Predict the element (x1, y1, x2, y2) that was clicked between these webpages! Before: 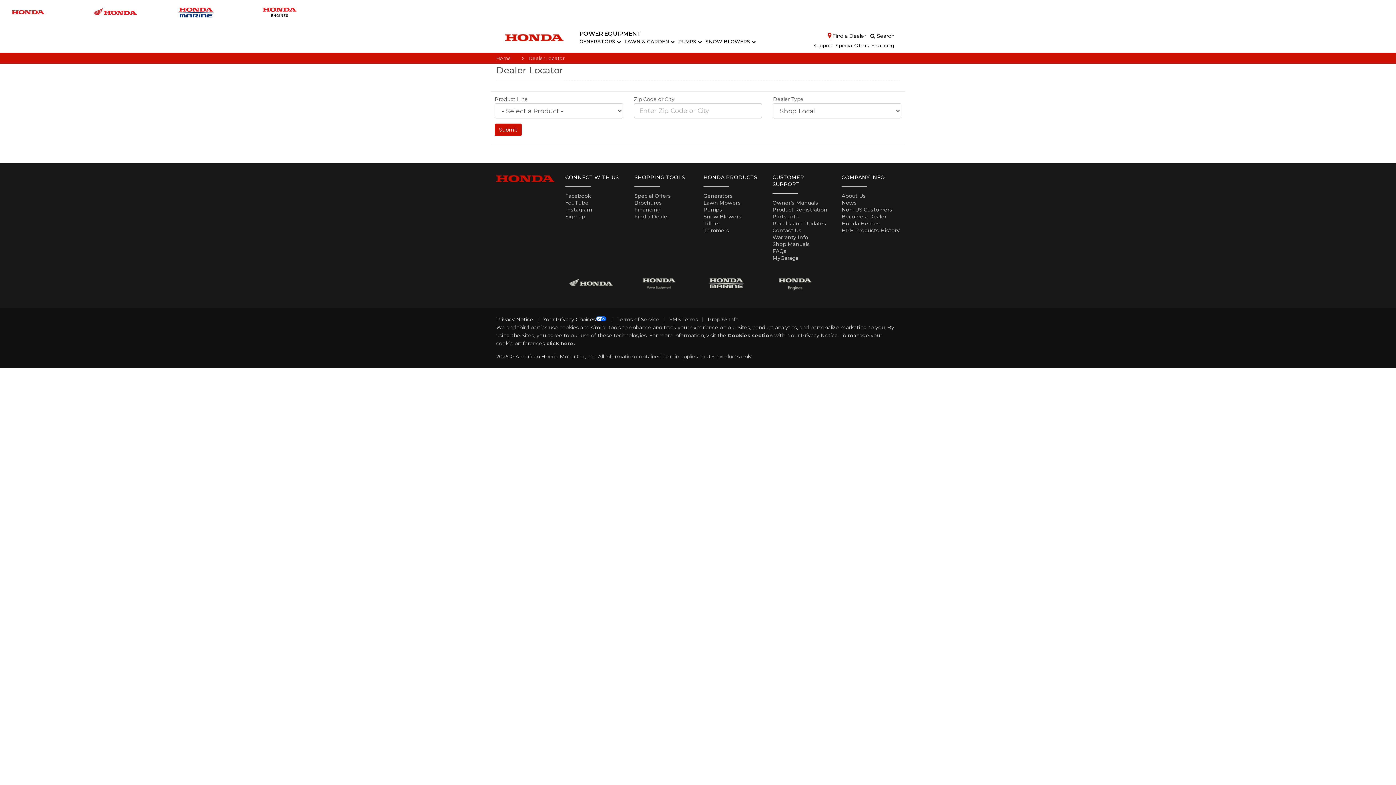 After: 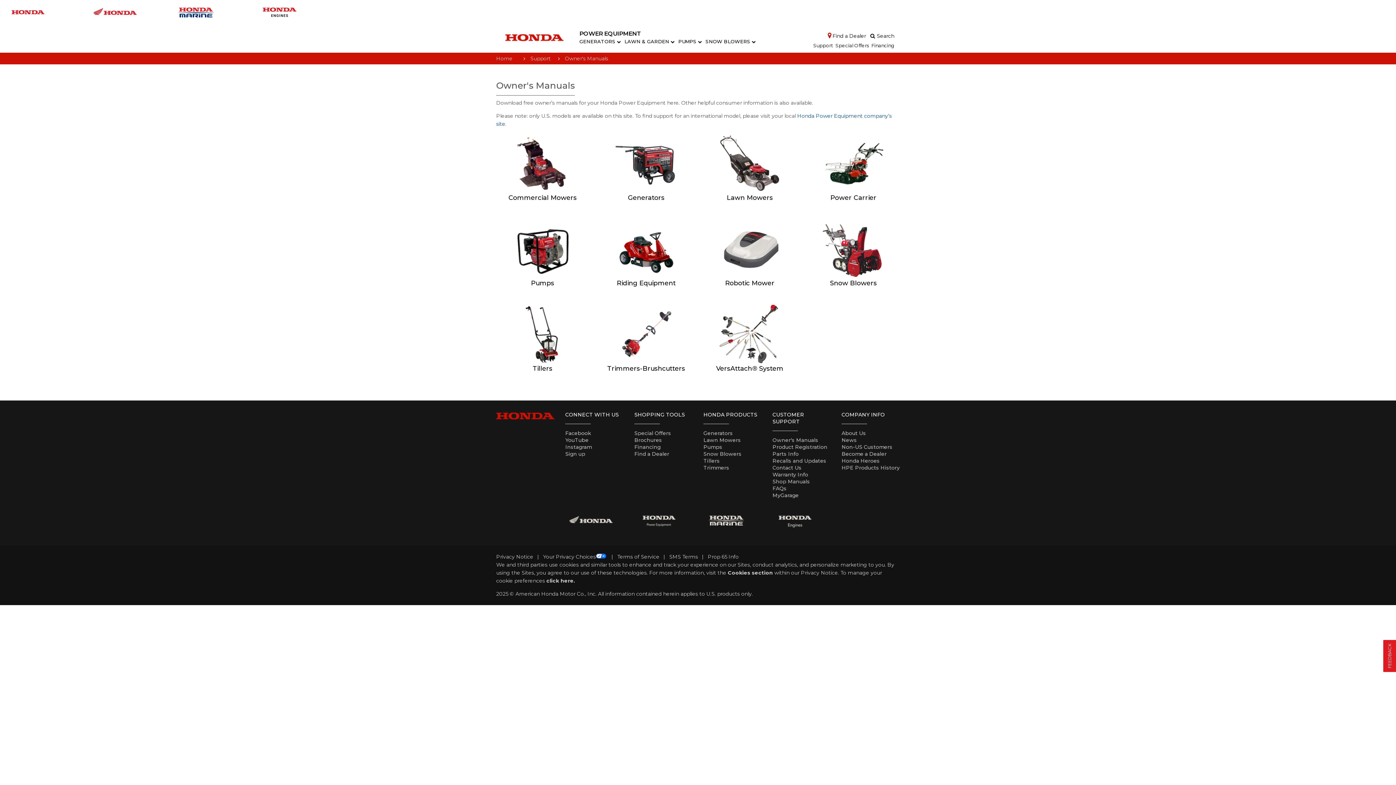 Action: label: Owner's Manuals bbox: (772, 199, 818, 206)